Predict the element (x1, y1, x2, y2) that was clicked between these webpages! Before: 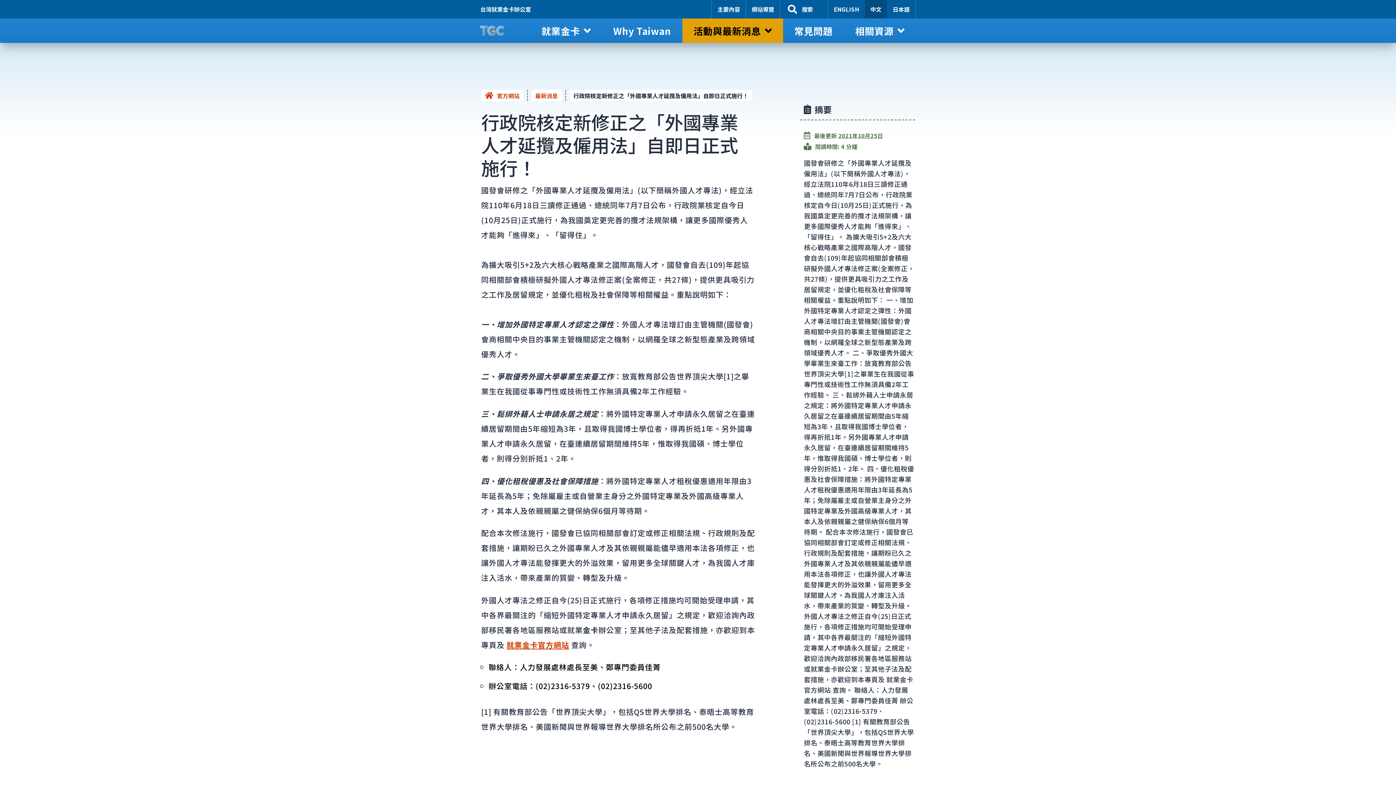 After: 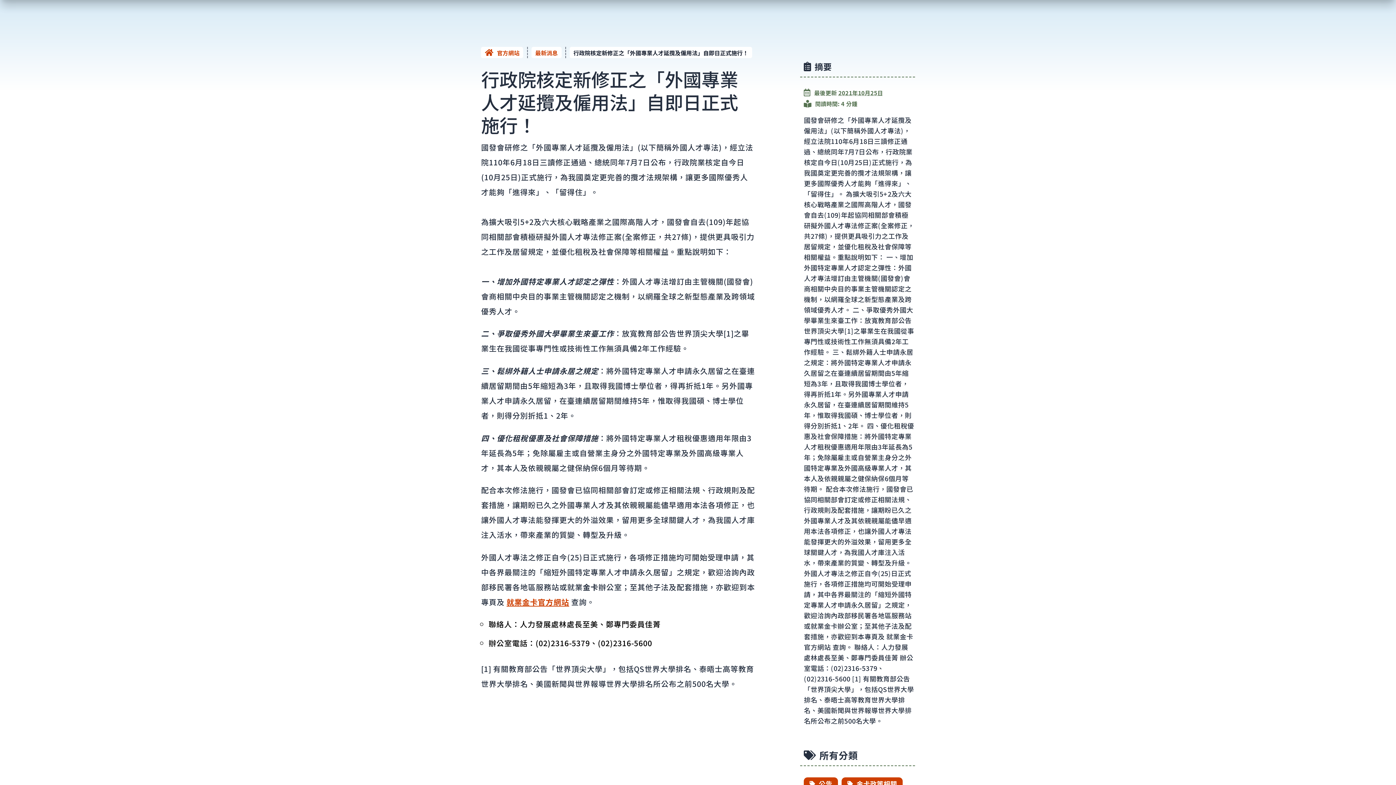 Action: label: 主要內容 bbox: (711, 0, 745, 18)